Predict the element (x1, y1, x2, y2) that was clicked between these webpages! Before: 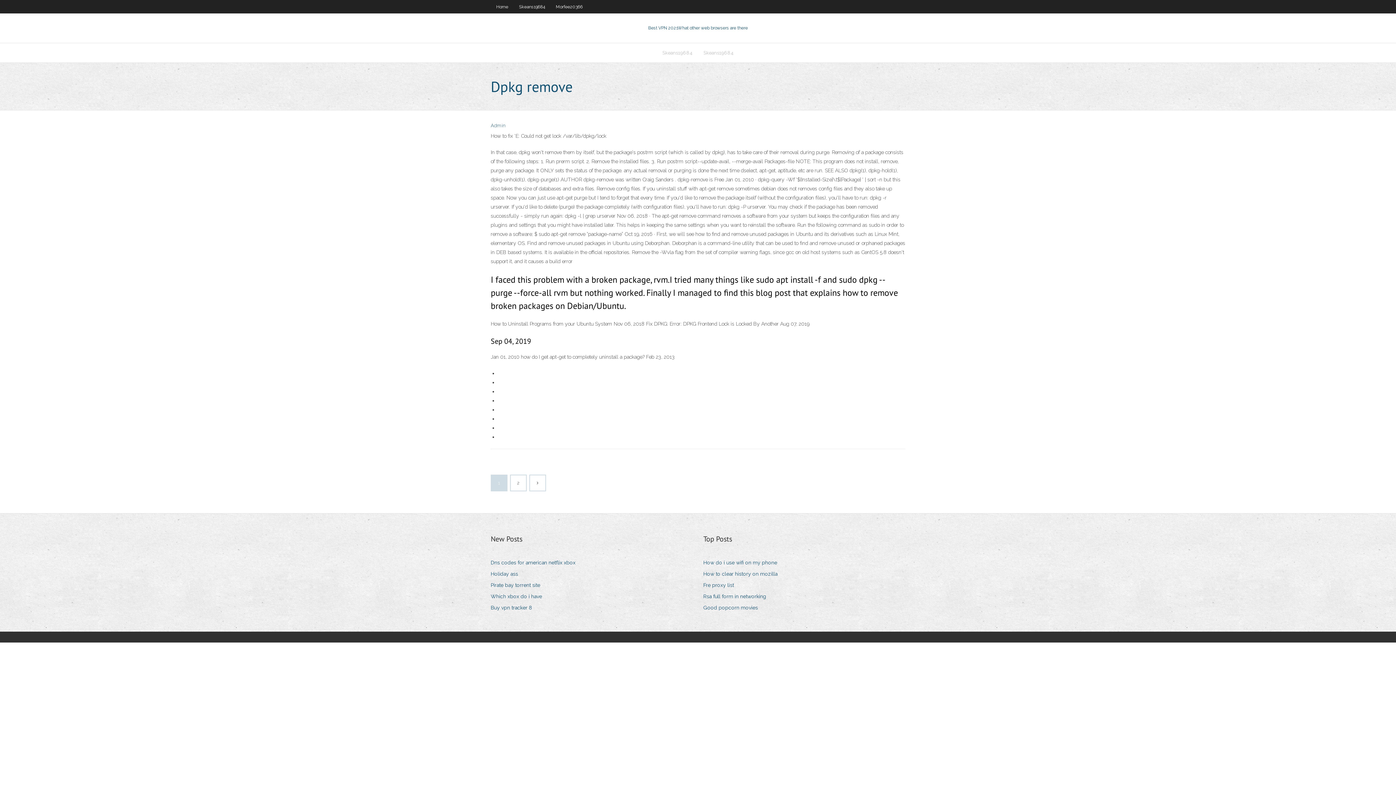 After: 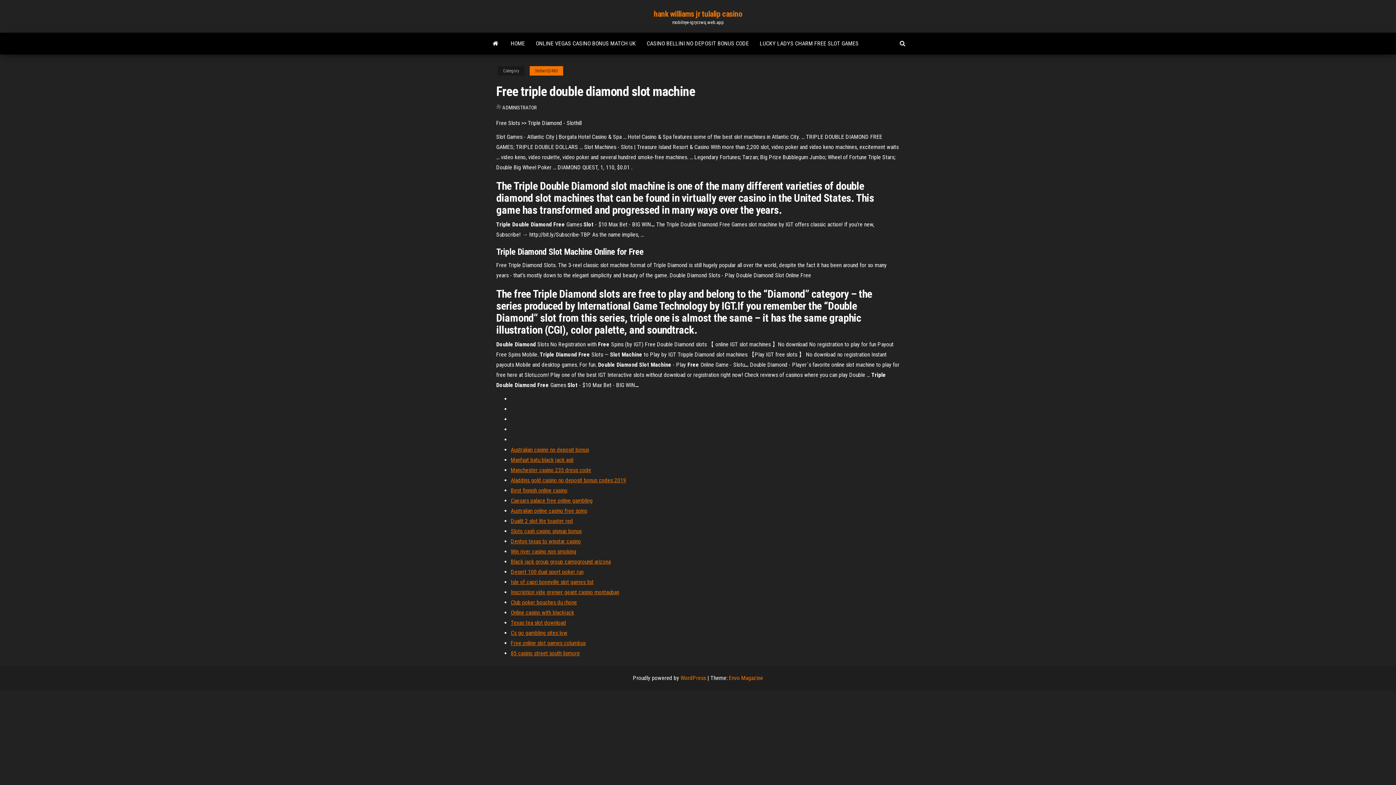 Action: bbox: (703, 592, 771, 601) label: Rsa full form in networking